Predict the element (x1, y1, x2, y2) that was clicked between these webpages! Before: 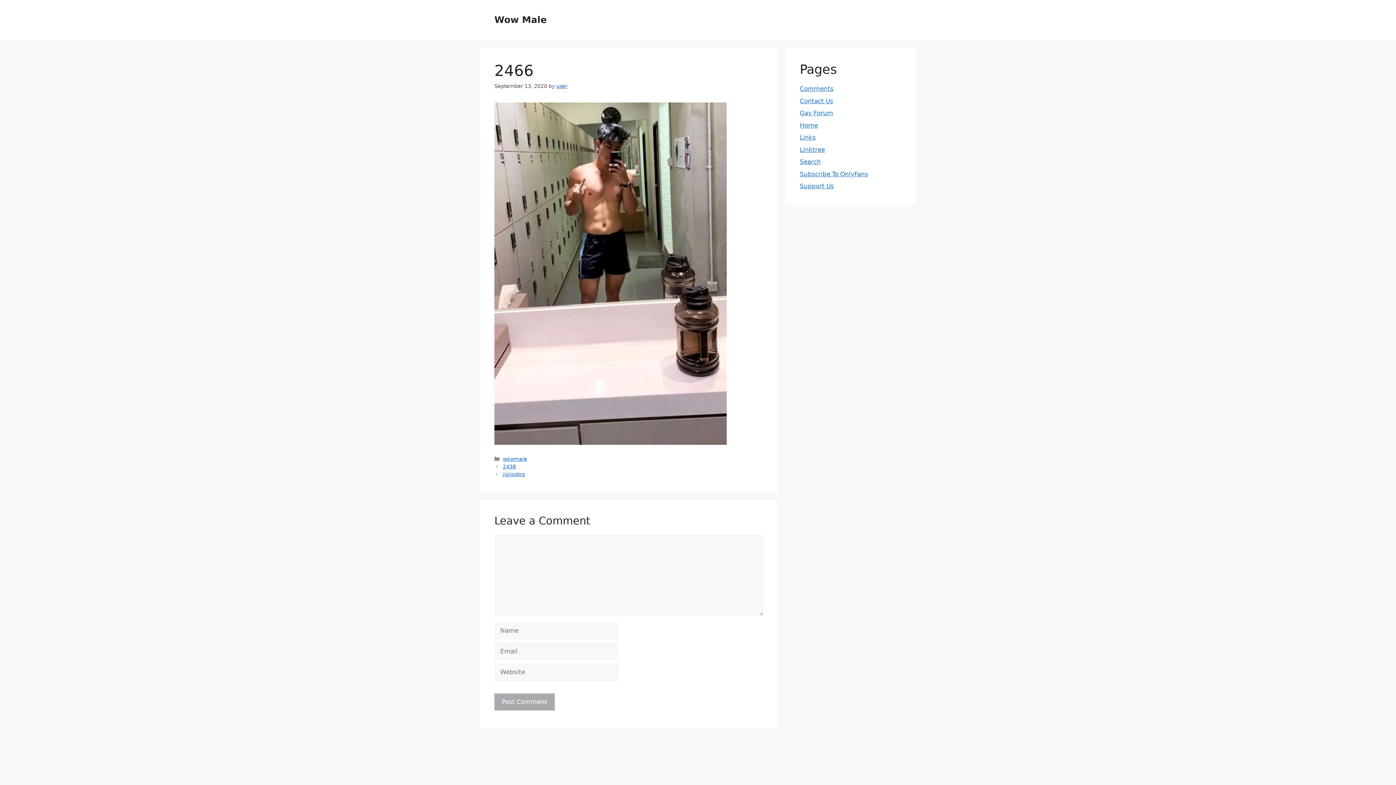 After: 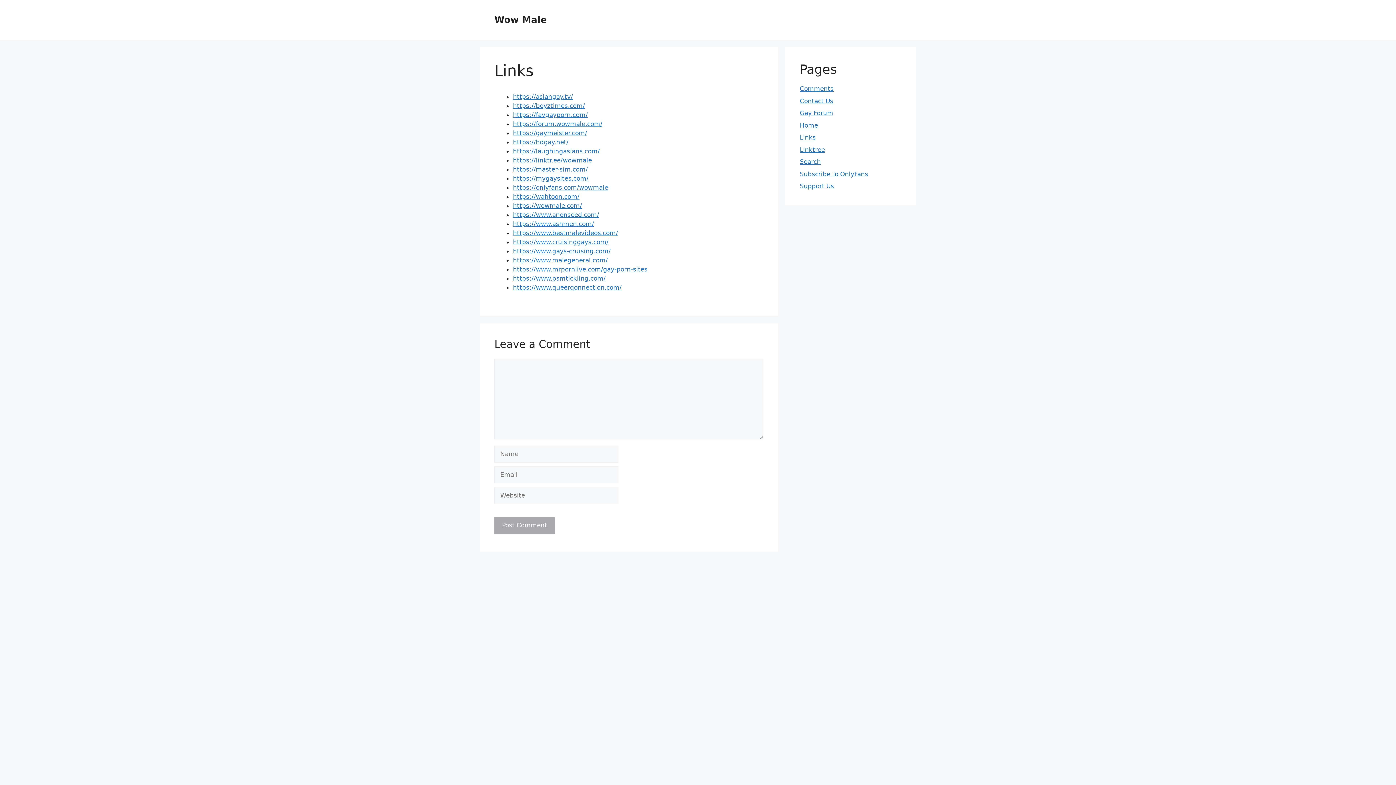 Action: label: Links bbox: (800, 133, 816, 141)